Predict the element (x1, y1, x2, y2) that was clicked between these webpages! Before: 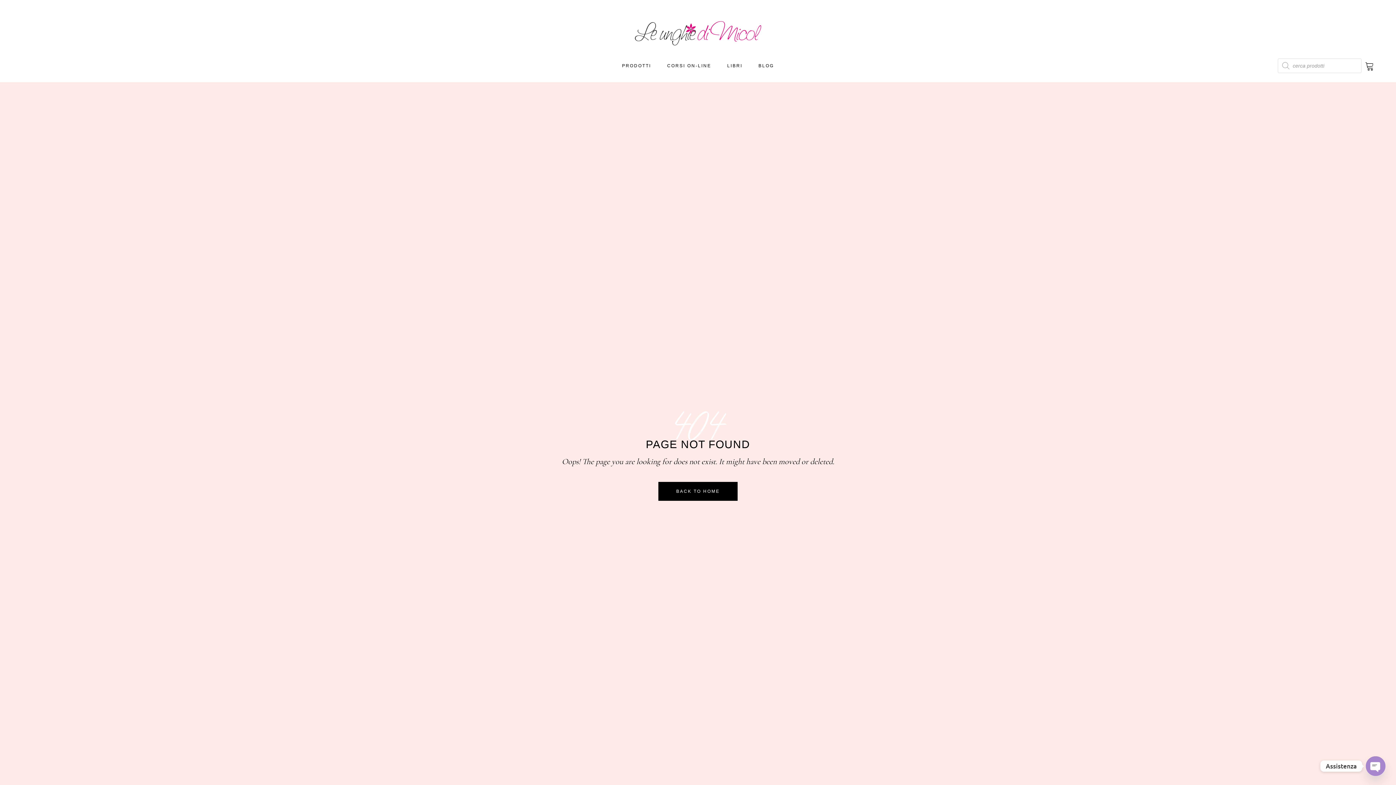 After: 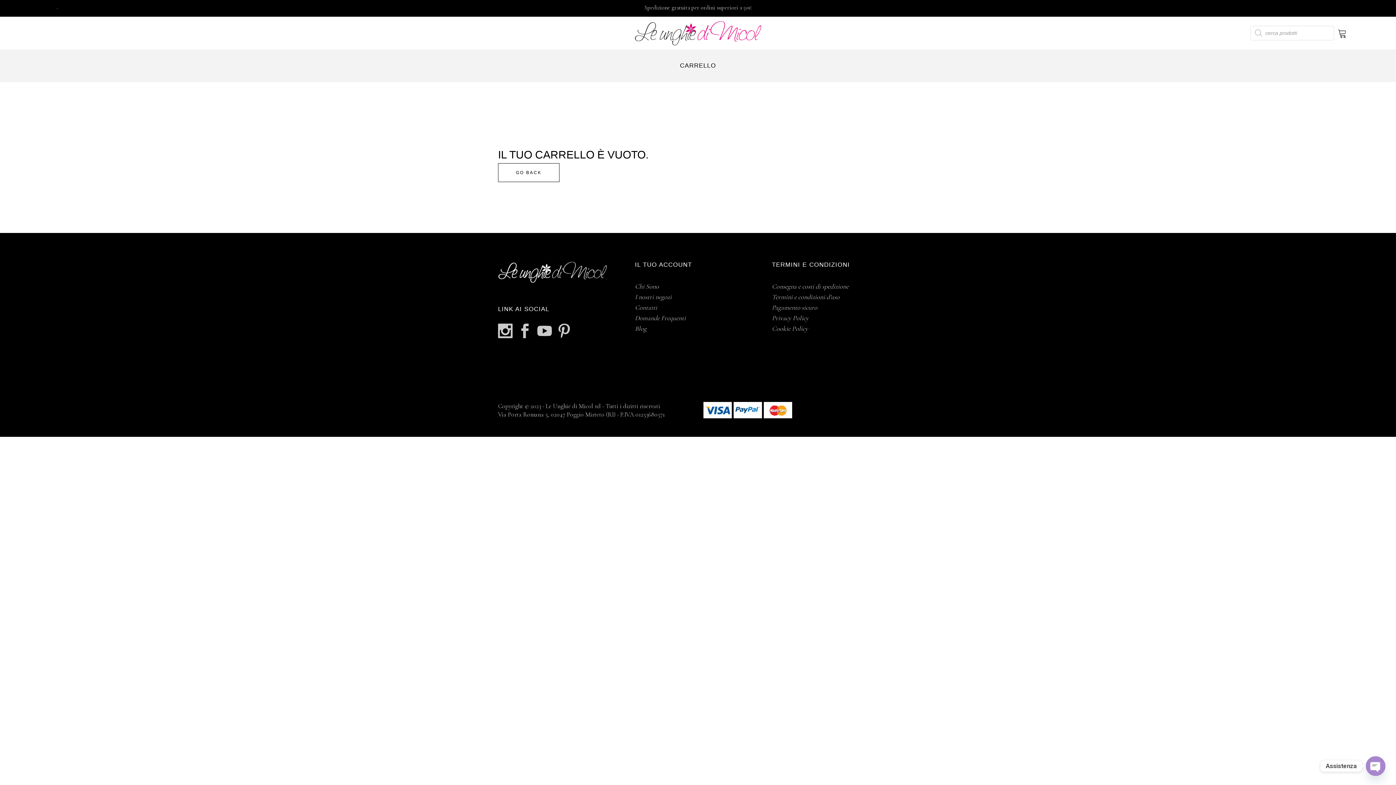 Action: bbox: (1365, 49, 1378, 82)